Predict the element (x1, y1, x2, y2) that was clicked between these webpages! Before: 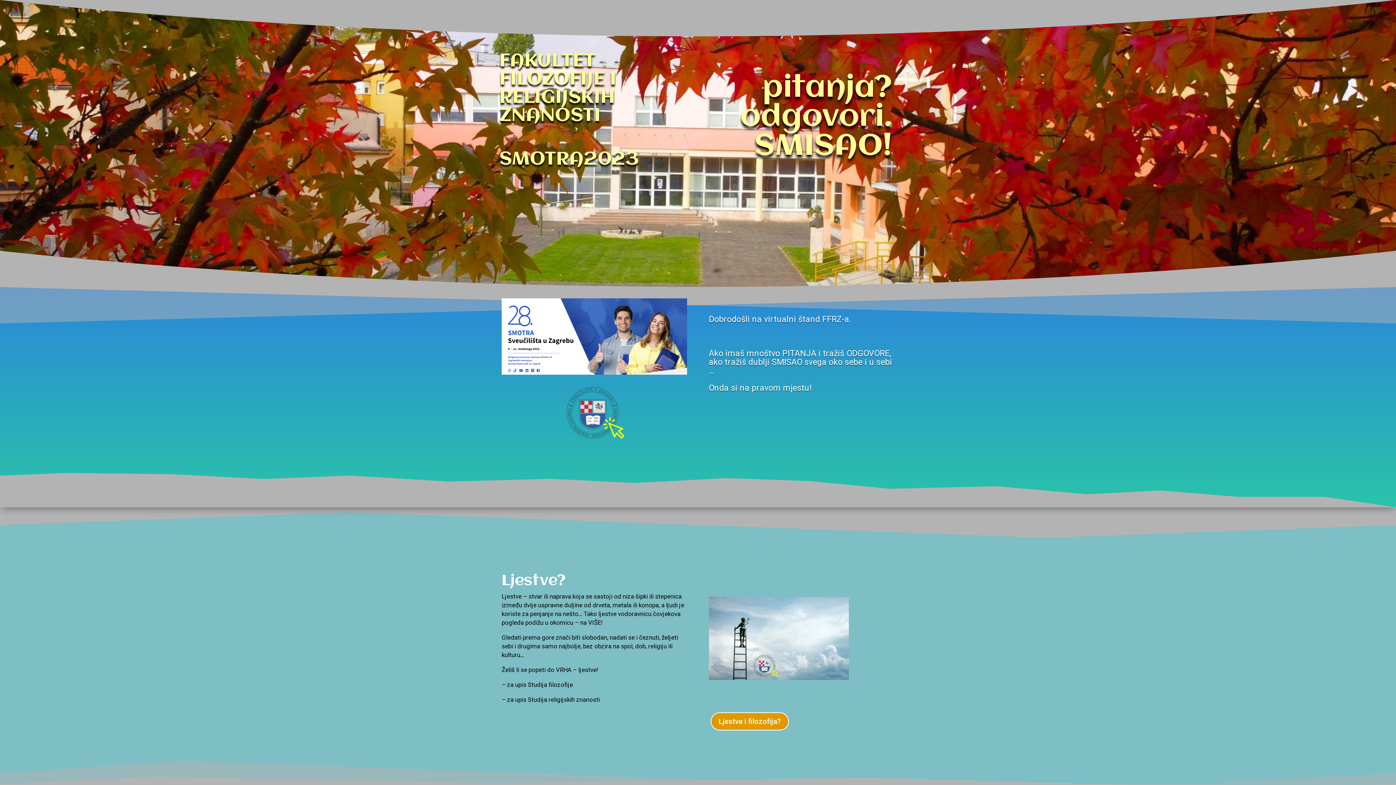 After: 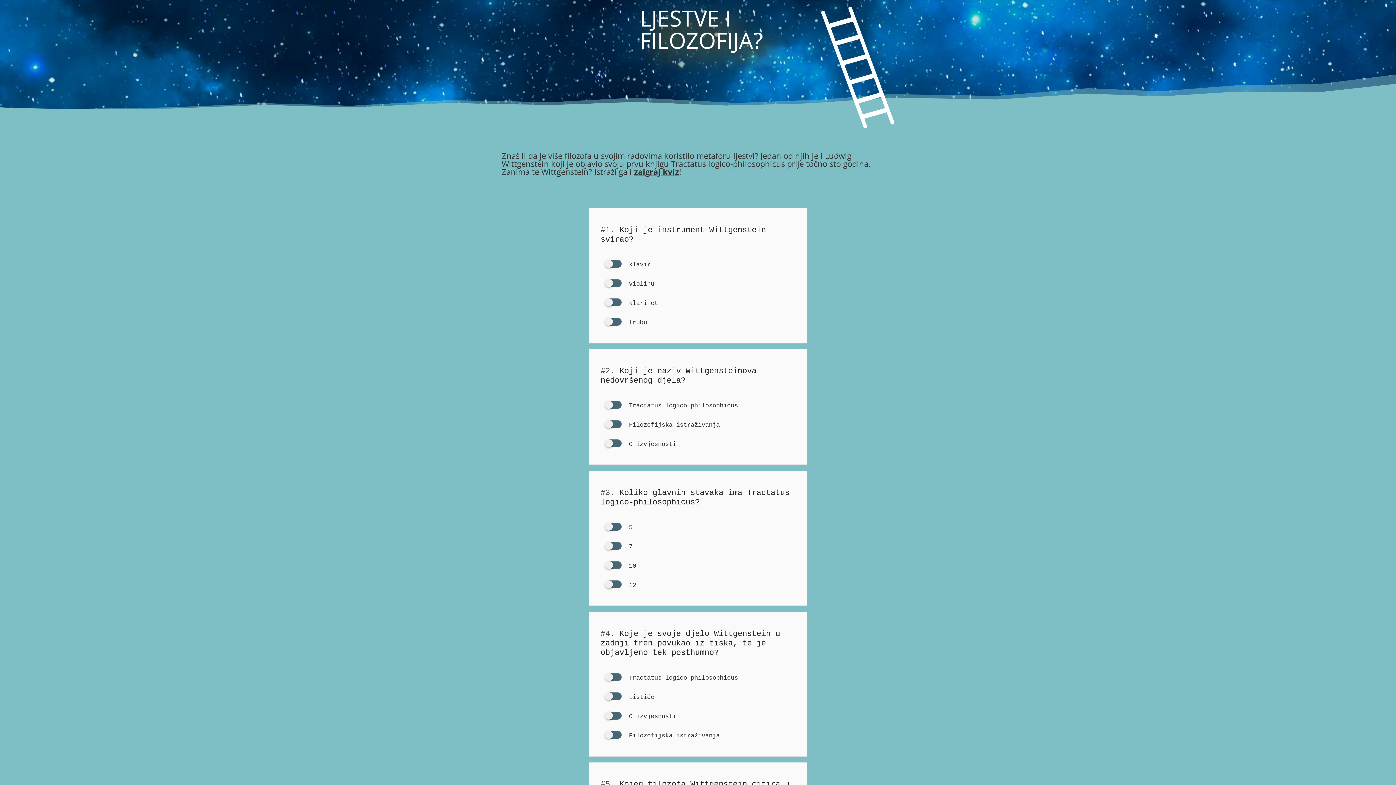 Action: bbox: (710, 712, 789, 730) label: Ljestve i filozofija?